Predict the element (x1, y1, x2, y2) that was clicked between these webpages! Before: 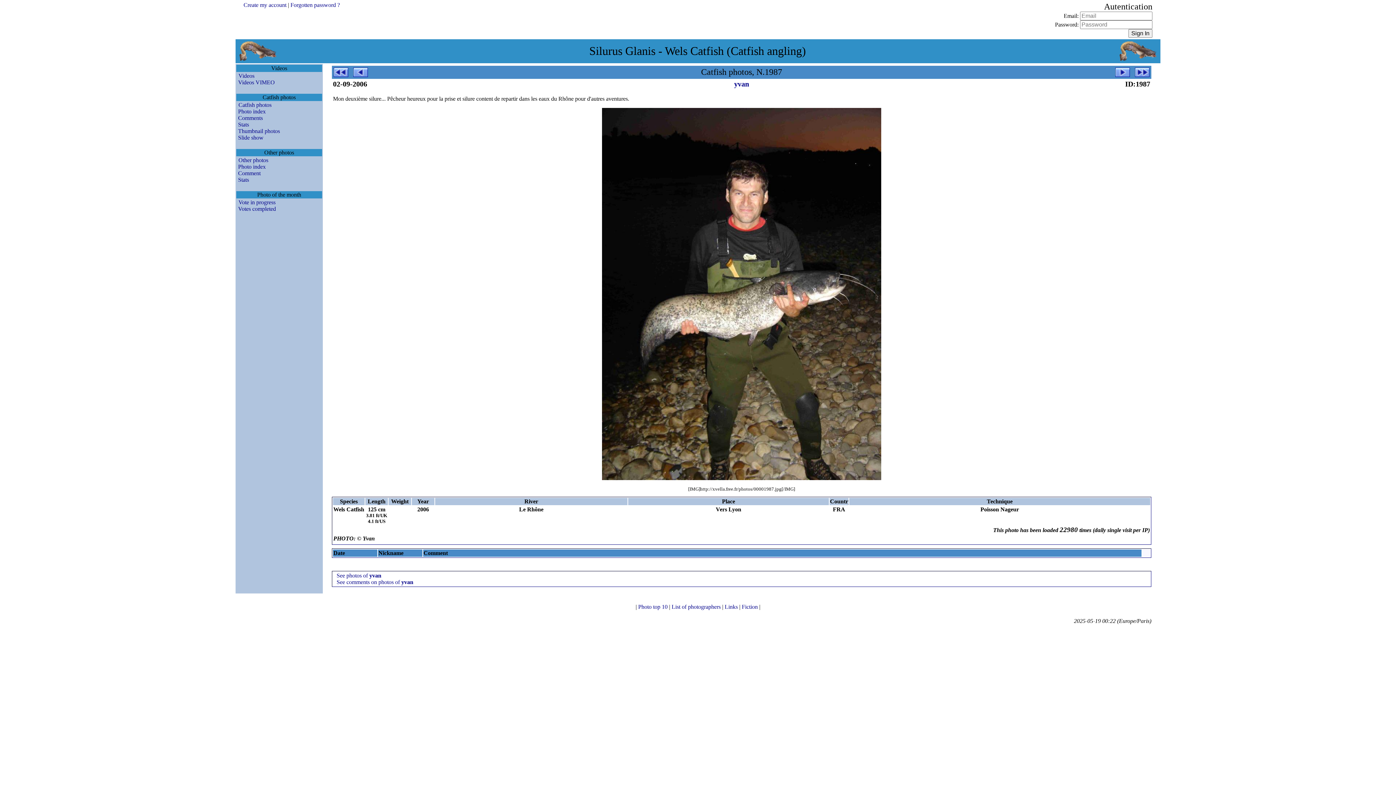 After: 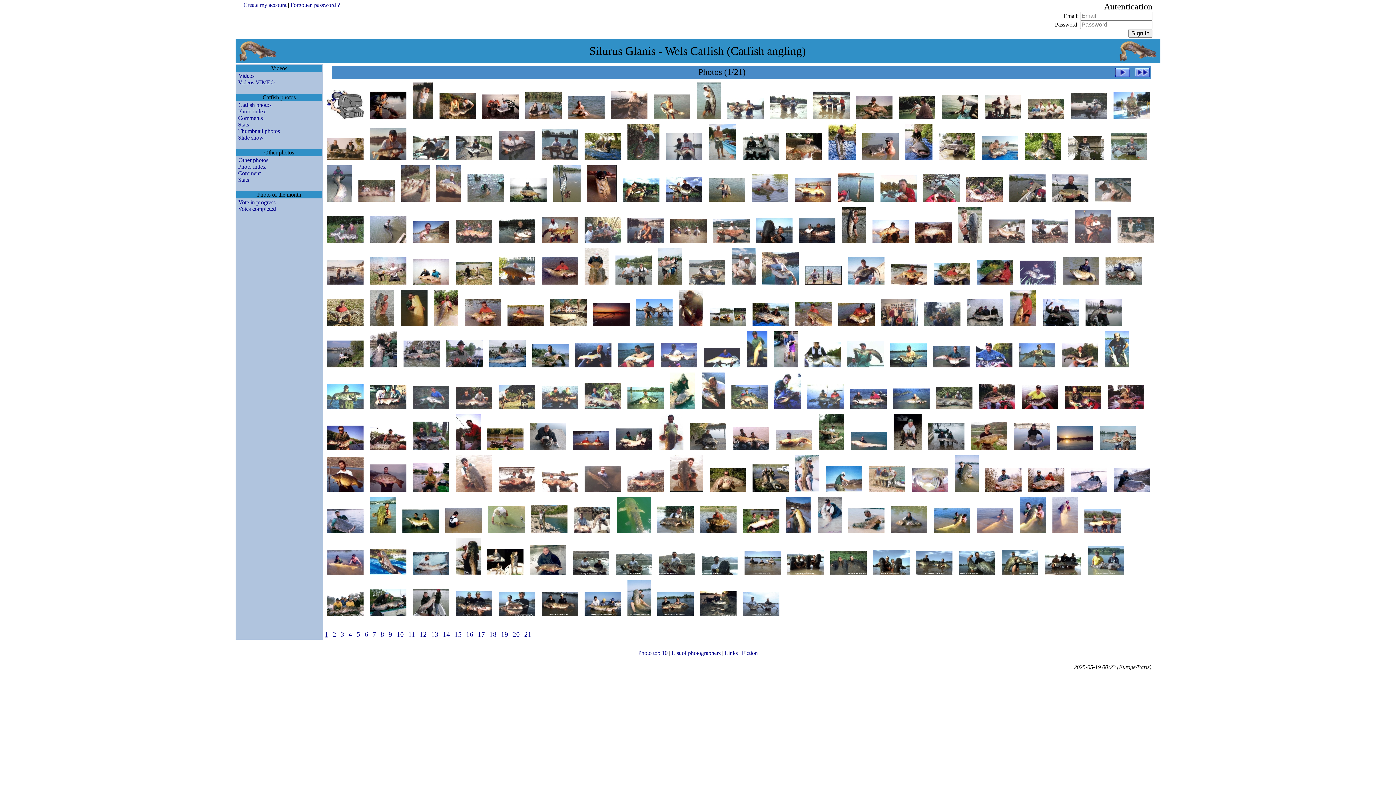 Action: bbox: (236, 128, 280, 134) label: Thumbnail photos